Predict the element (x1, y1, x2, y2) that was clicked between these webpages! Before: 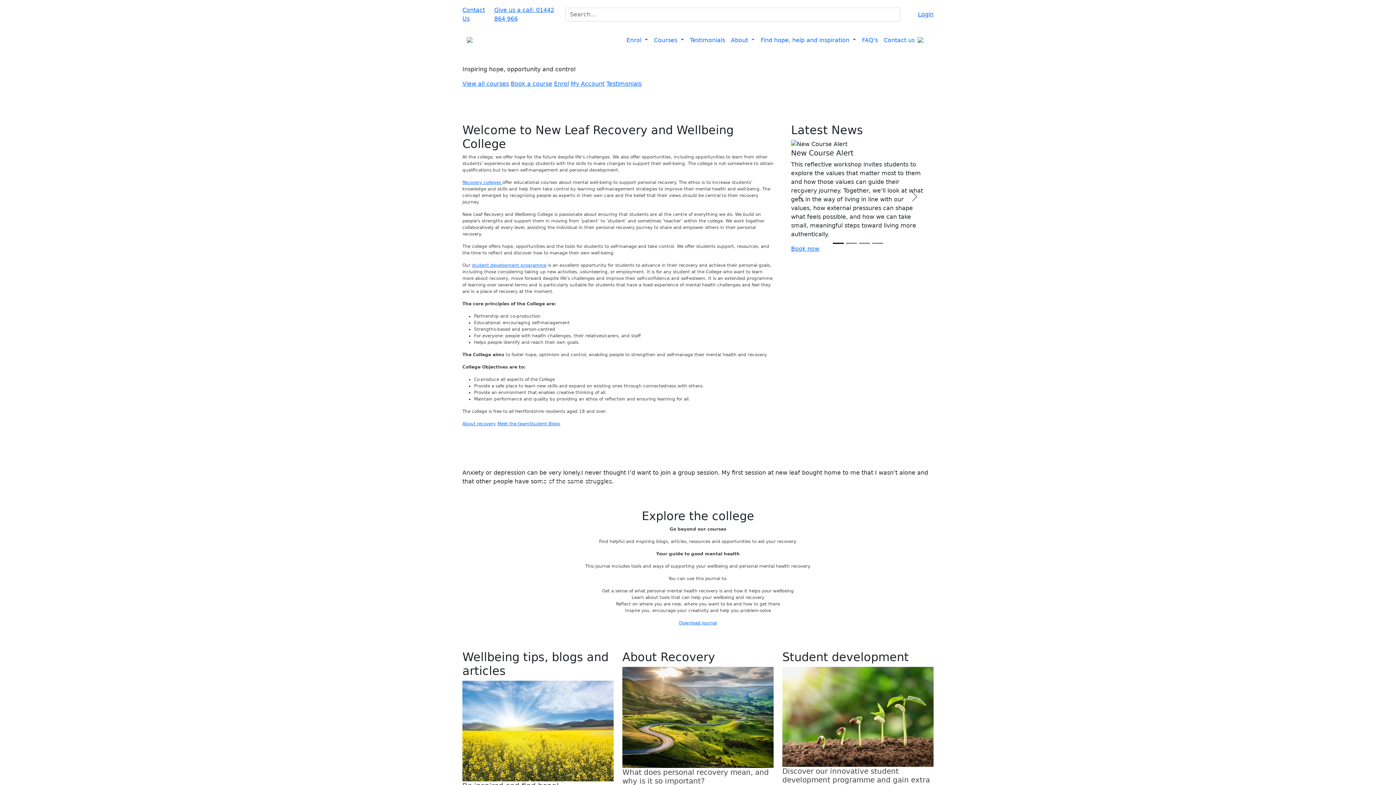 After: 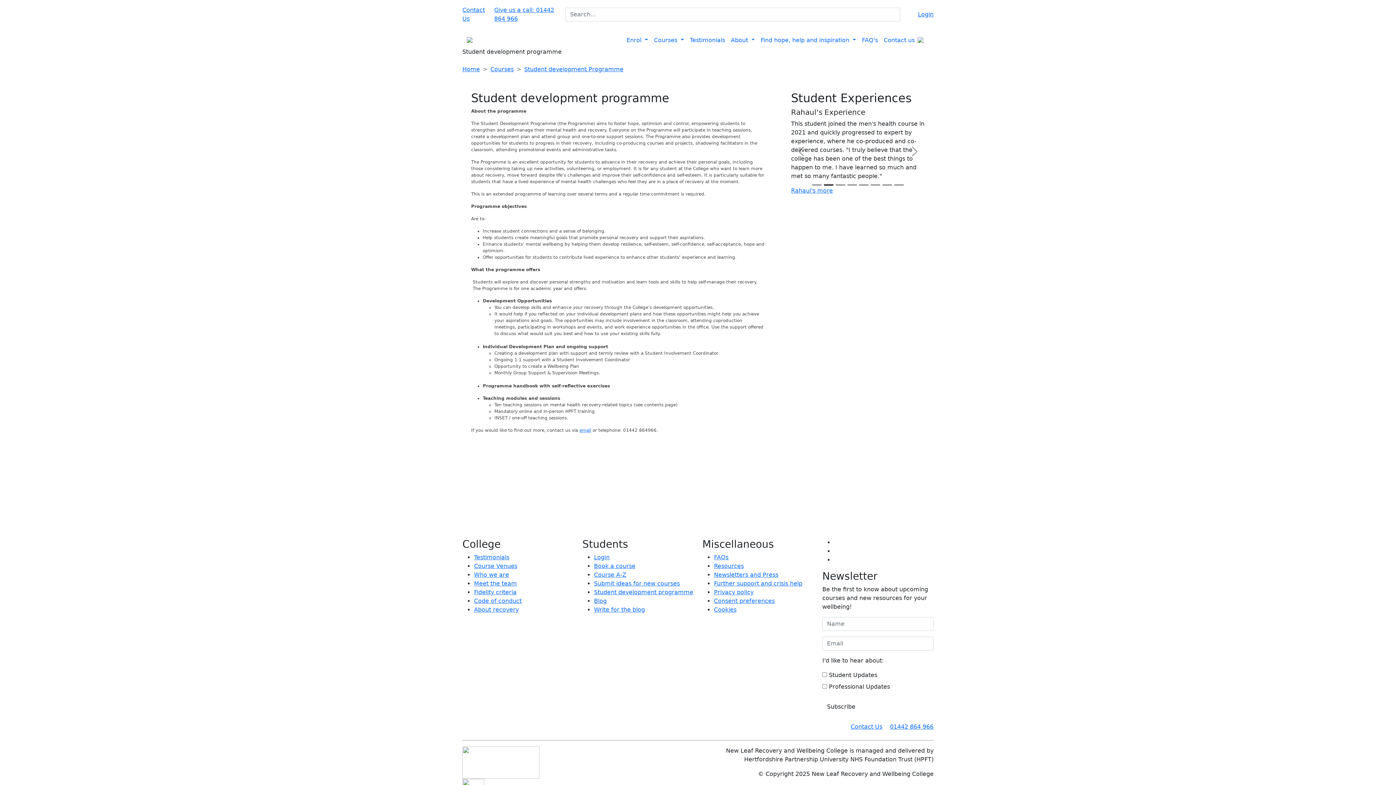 Action: bbox: (472, 262, 546, 267) label: student development programme